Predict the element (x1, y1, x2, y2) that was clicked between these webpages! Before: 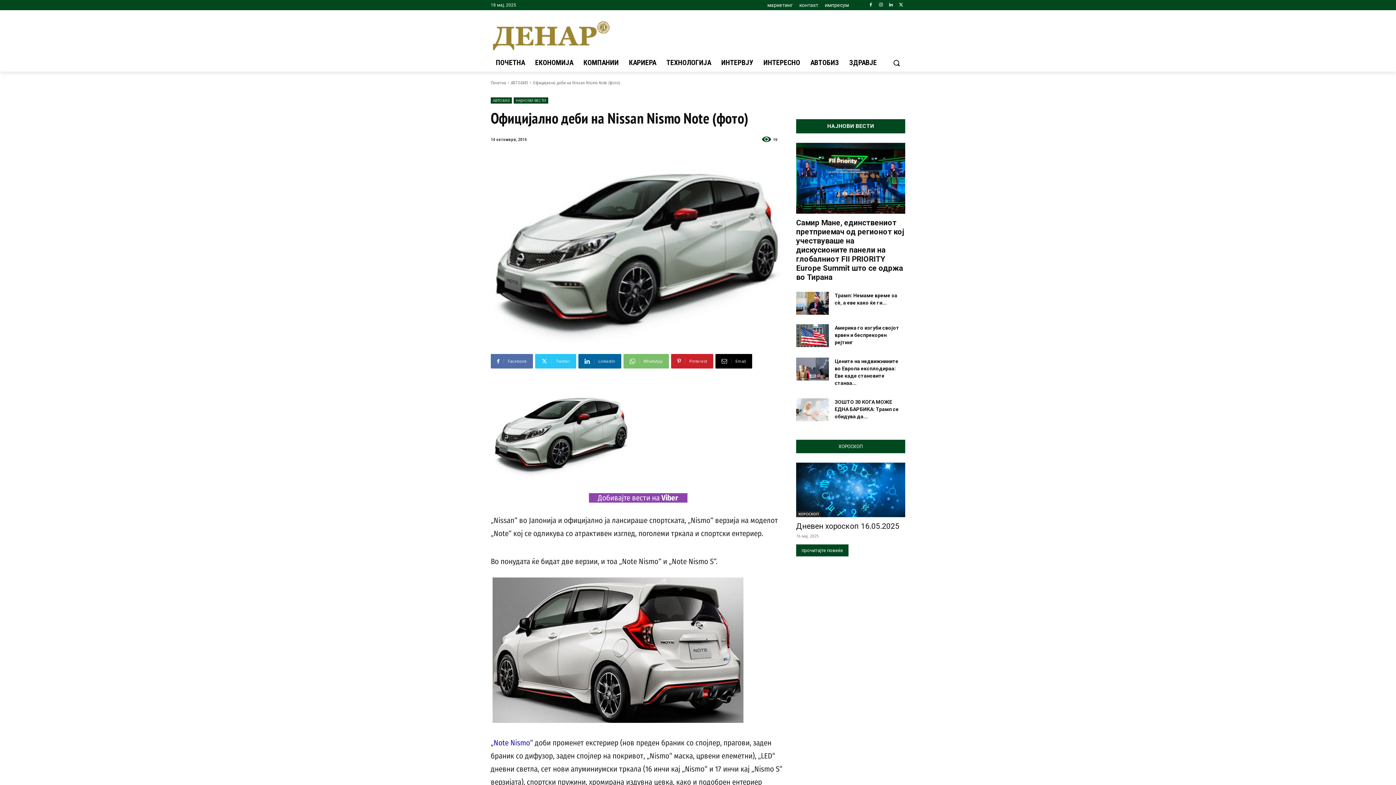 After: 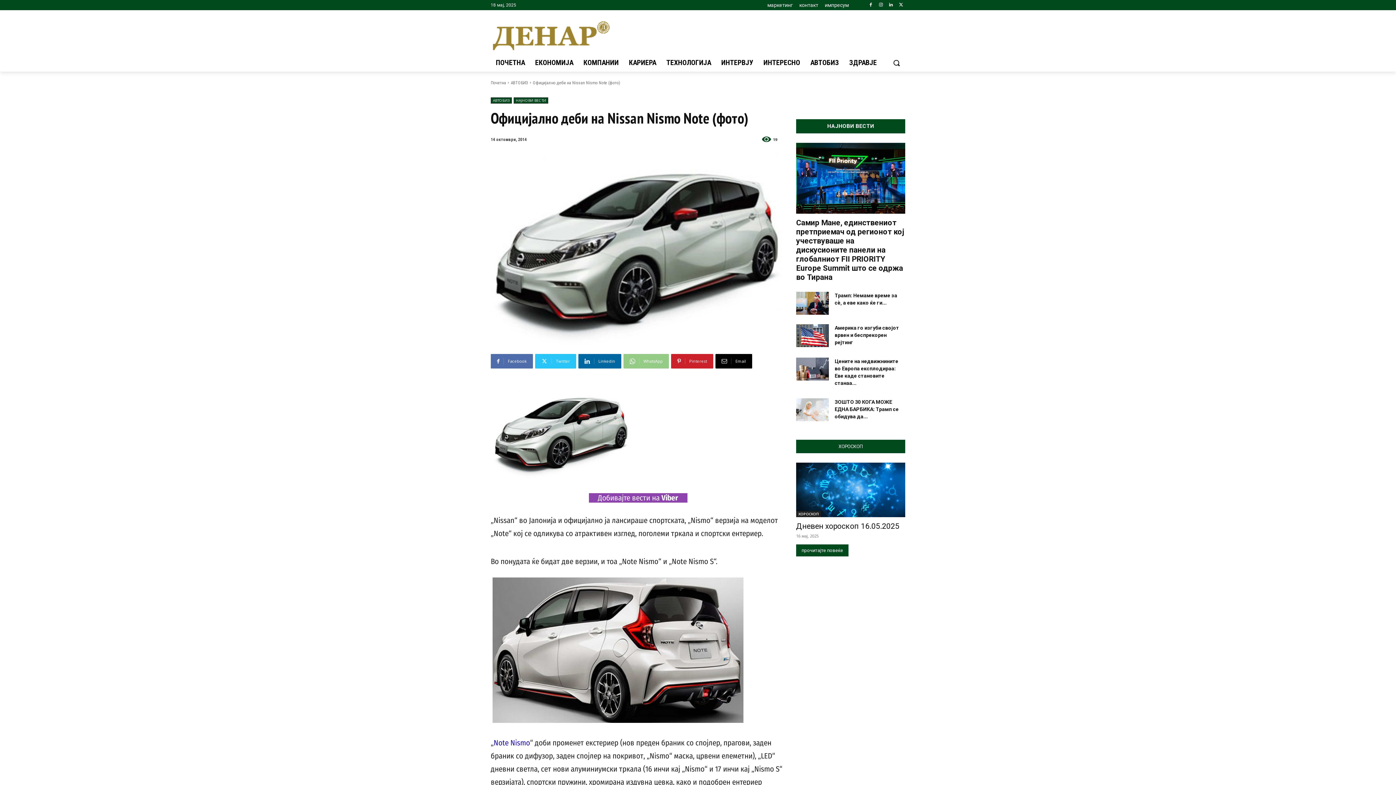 Action: label: WhatsApp bbox: (623, 354, 669, 368)